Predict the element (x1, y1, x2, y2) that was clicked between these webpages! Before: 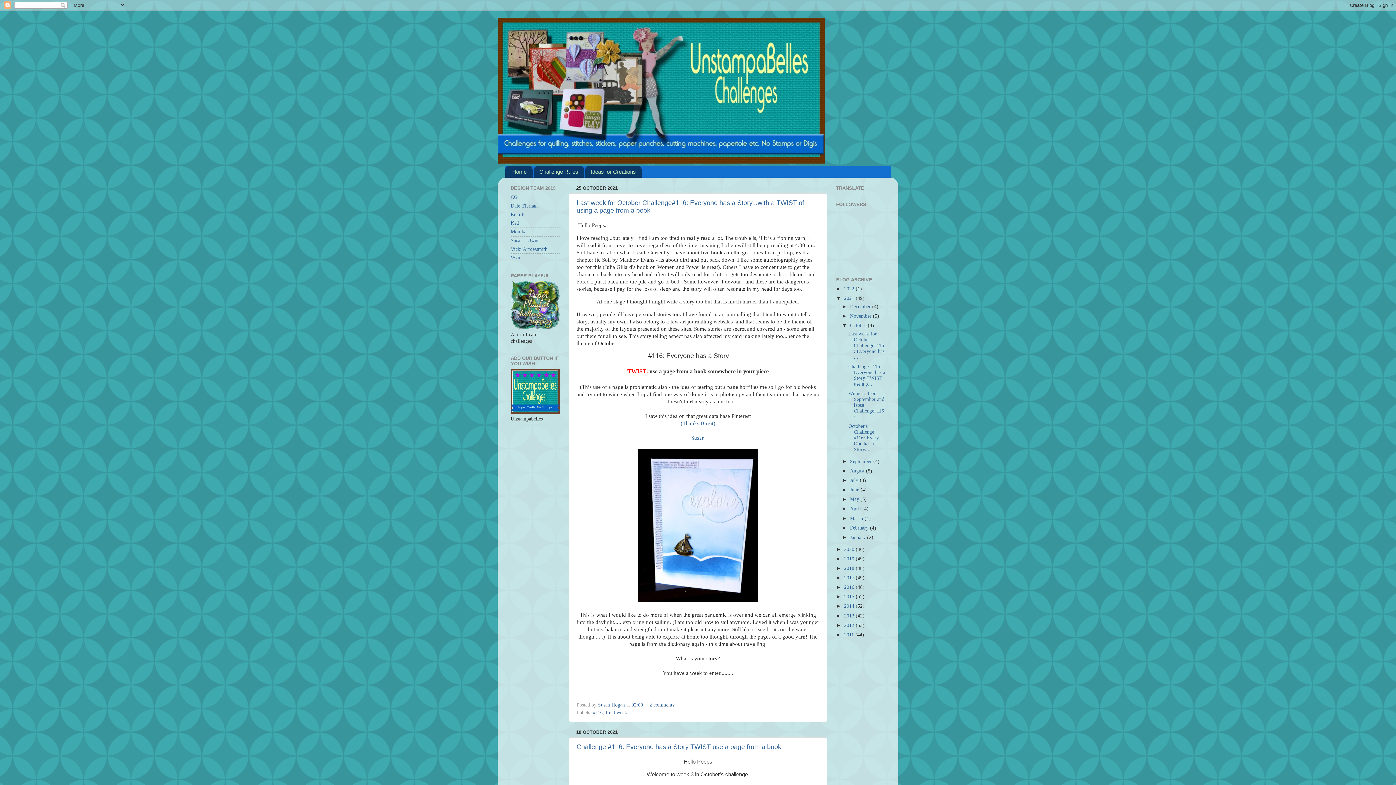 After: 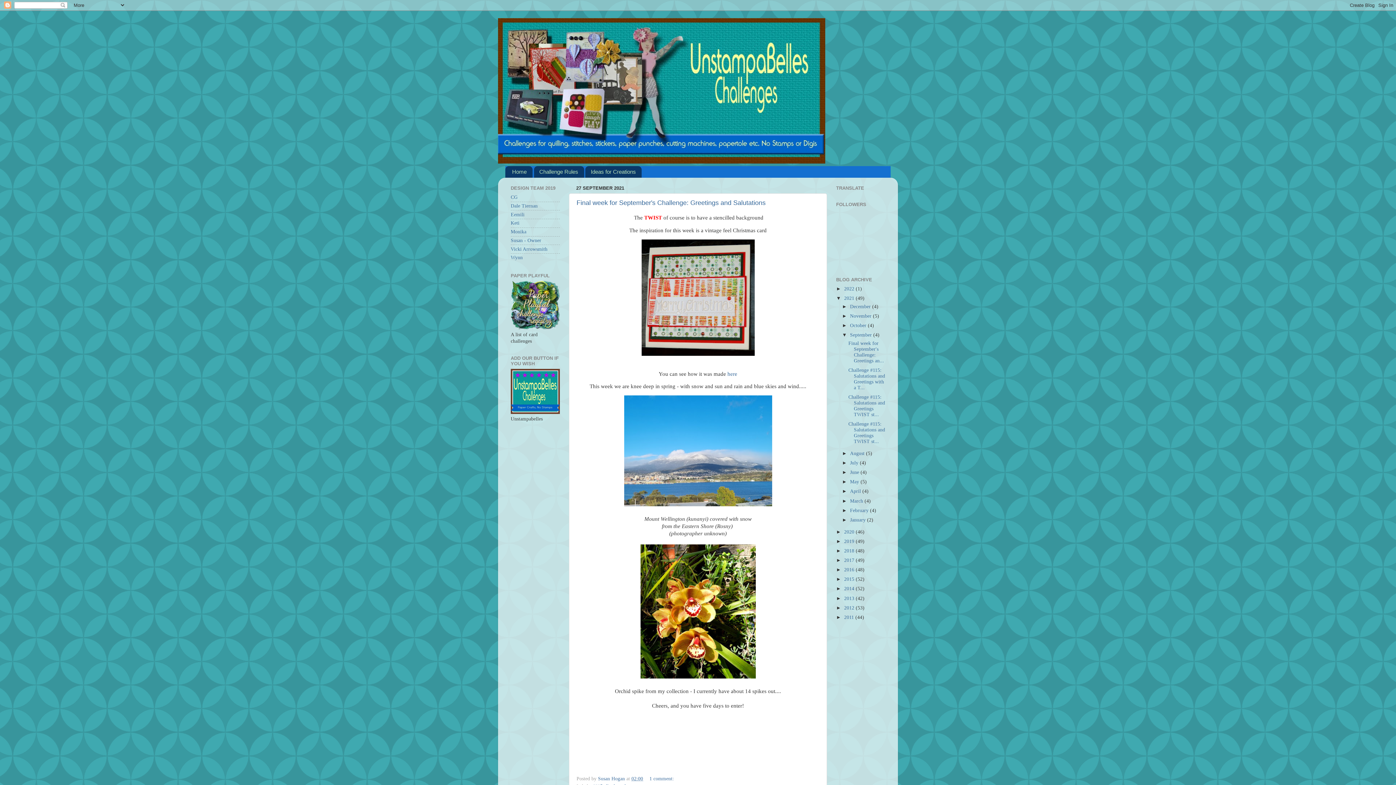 Action: label: September  bbox: (850, 458, 873, 464)